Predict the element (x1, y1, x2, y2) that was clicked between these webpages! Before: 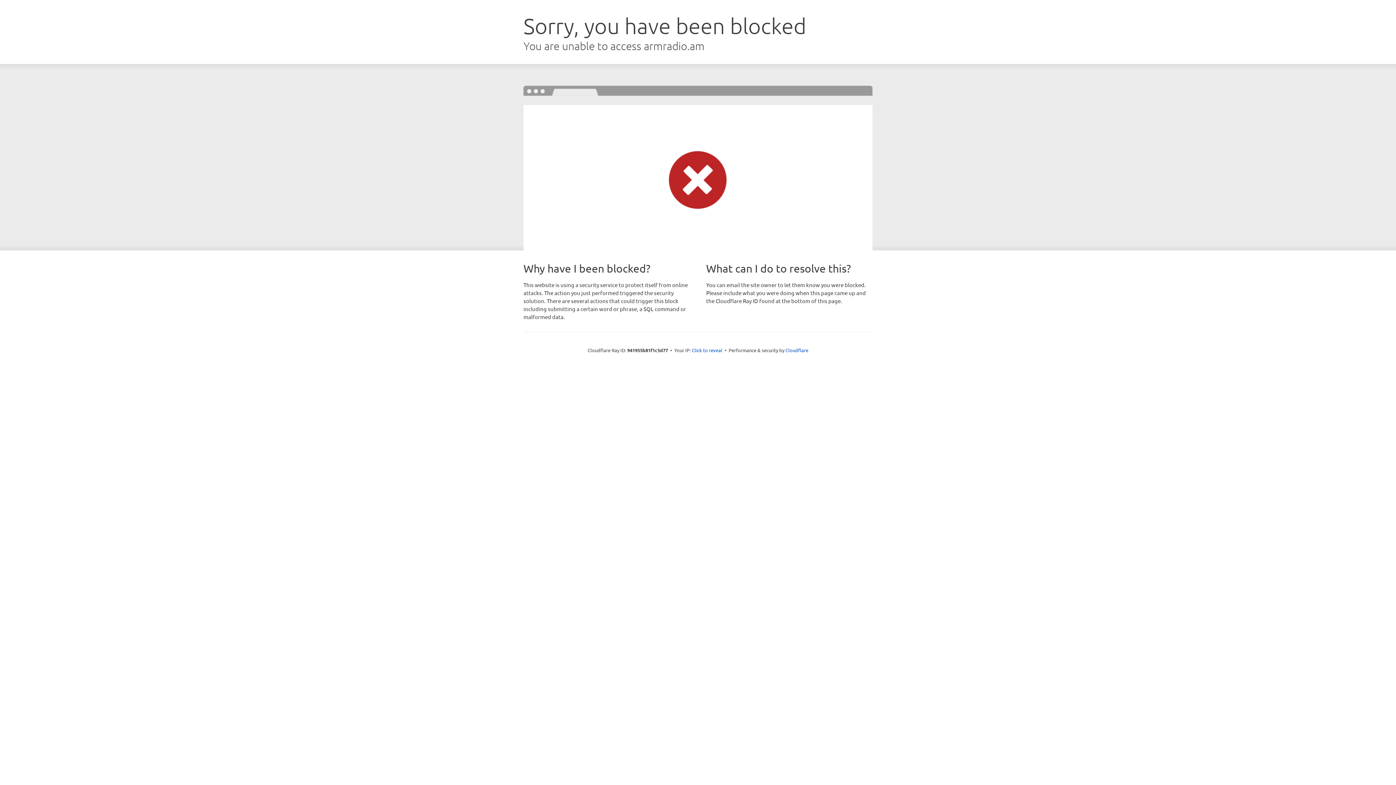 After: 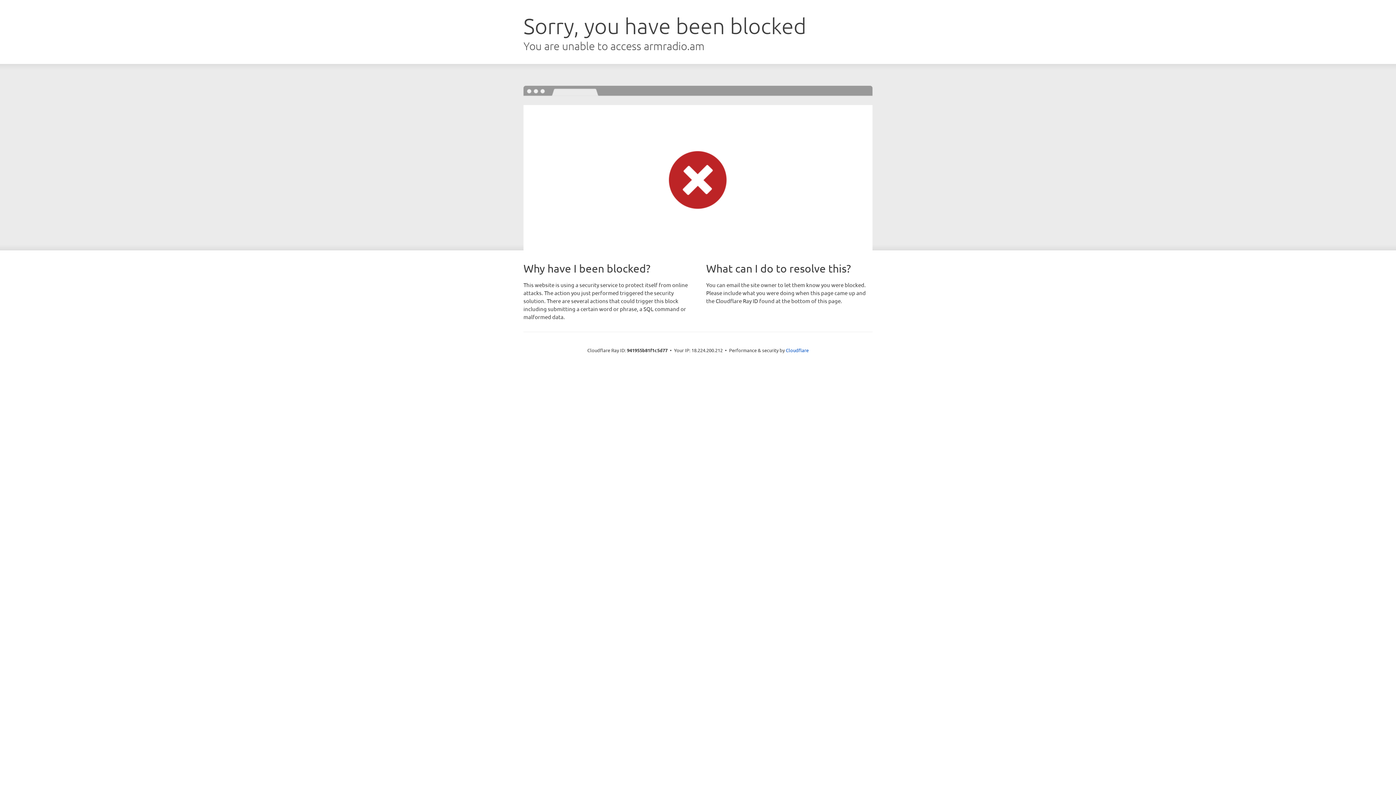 Action: bbox: (692, 346, 722, 353) label: Click to reveal